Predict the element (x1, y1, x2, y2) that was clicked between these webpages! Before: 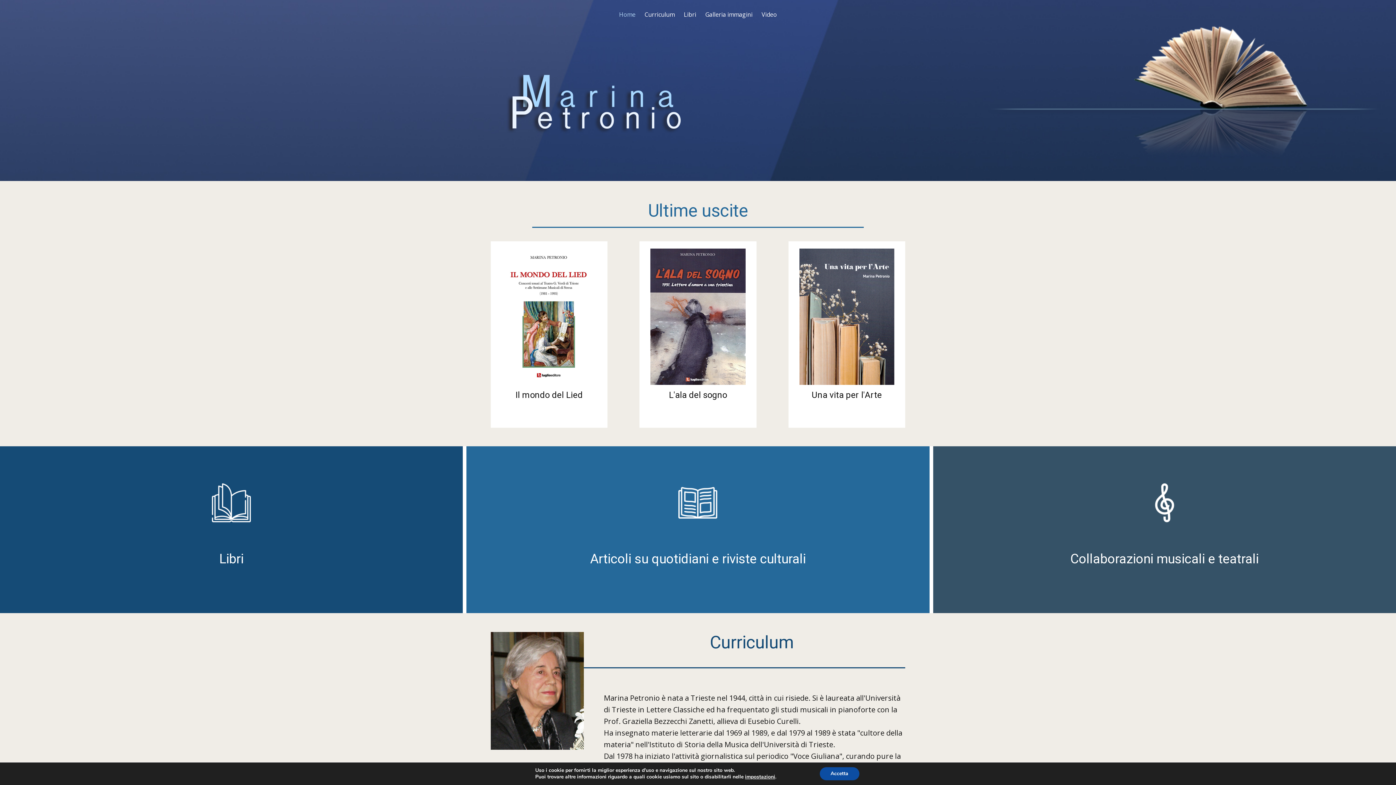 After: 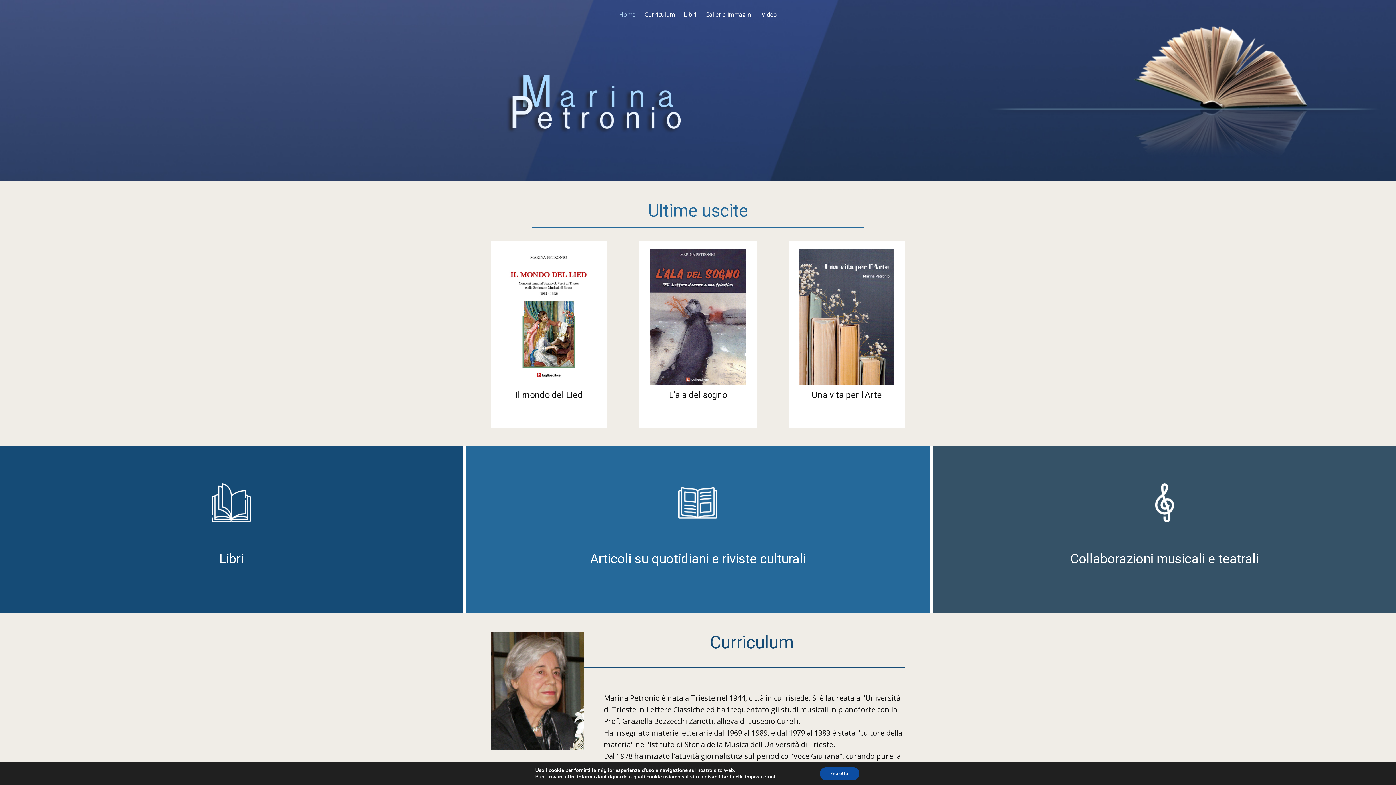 Action: label: Home bbox: (619, 8, 635, 20)